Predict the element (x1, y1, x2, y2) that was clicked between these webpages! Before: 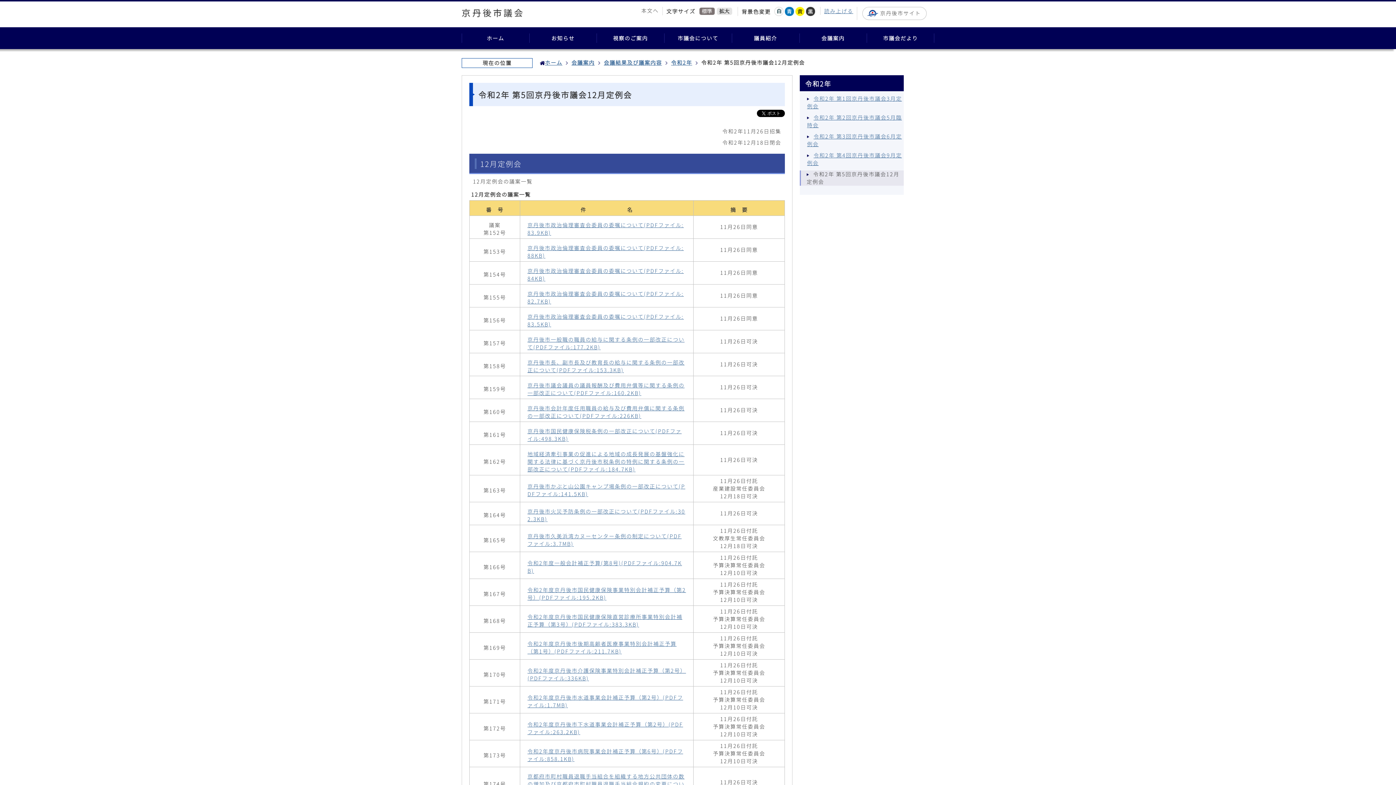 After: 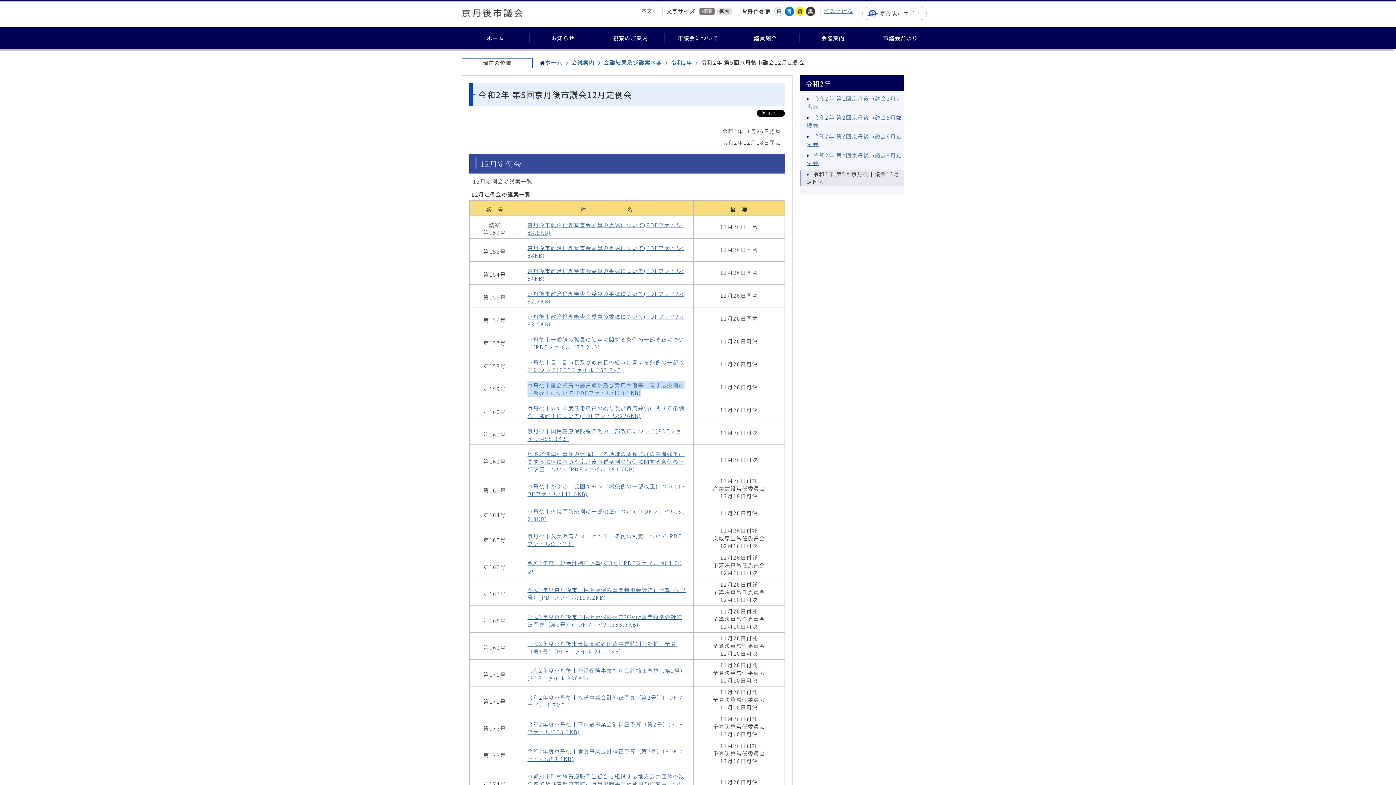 Action: bbox: (527, 381, 684, 397) label: 京丹後市議会議員の議員報酬及び費用弁償等に関する条例の一部改正について(PDFファイル:160.2KB)